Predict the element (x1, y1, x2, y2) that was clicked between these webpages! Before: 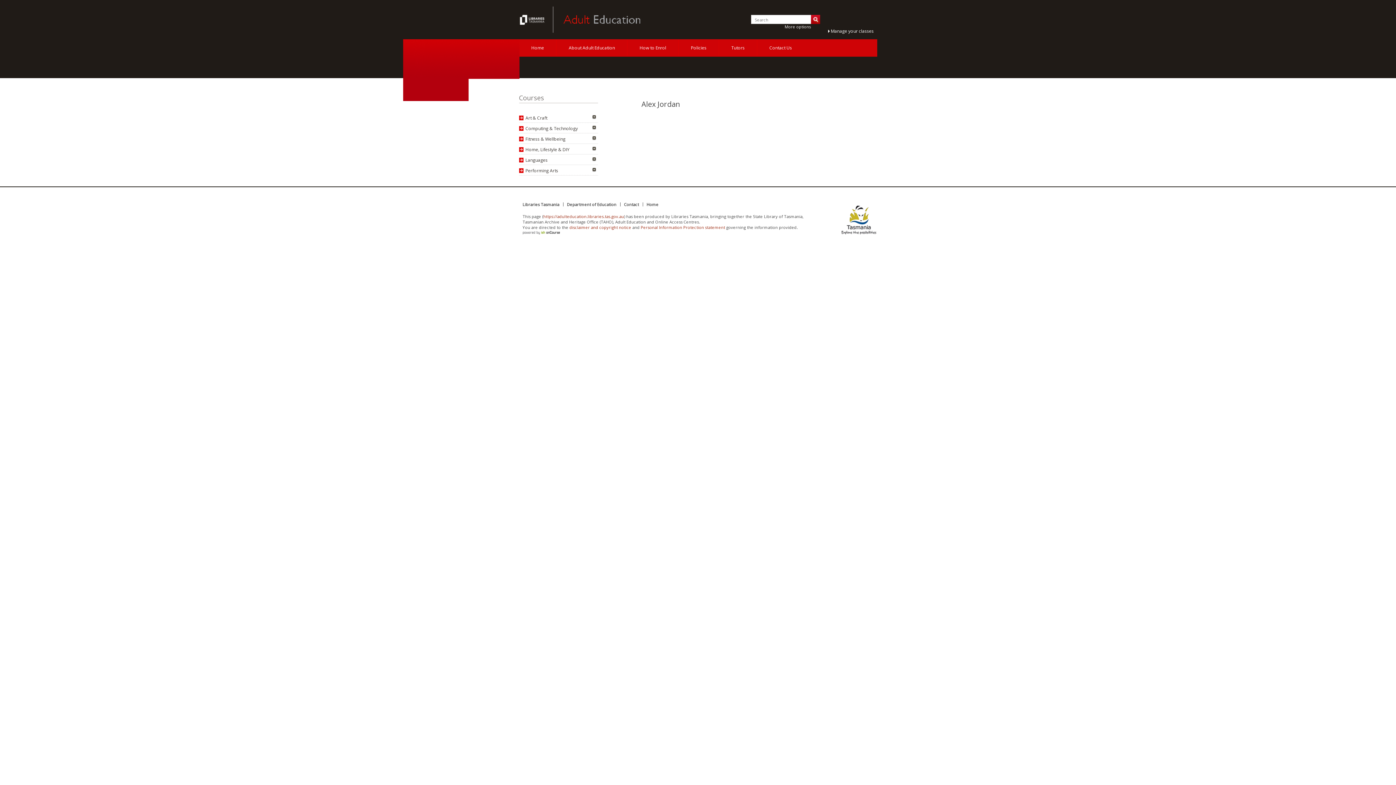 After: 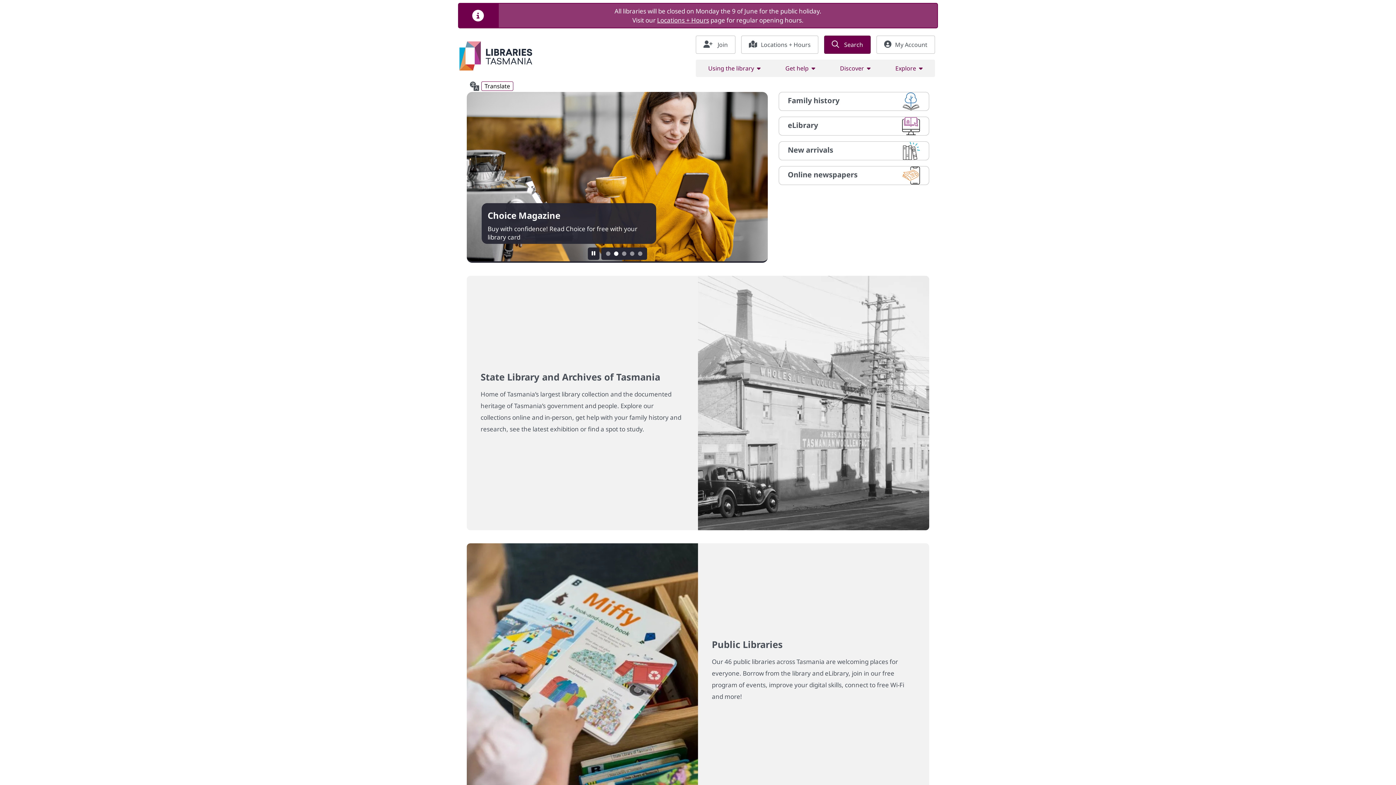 Action: bbox: (522, 201, 559, 207) label: Libraries Tasmania